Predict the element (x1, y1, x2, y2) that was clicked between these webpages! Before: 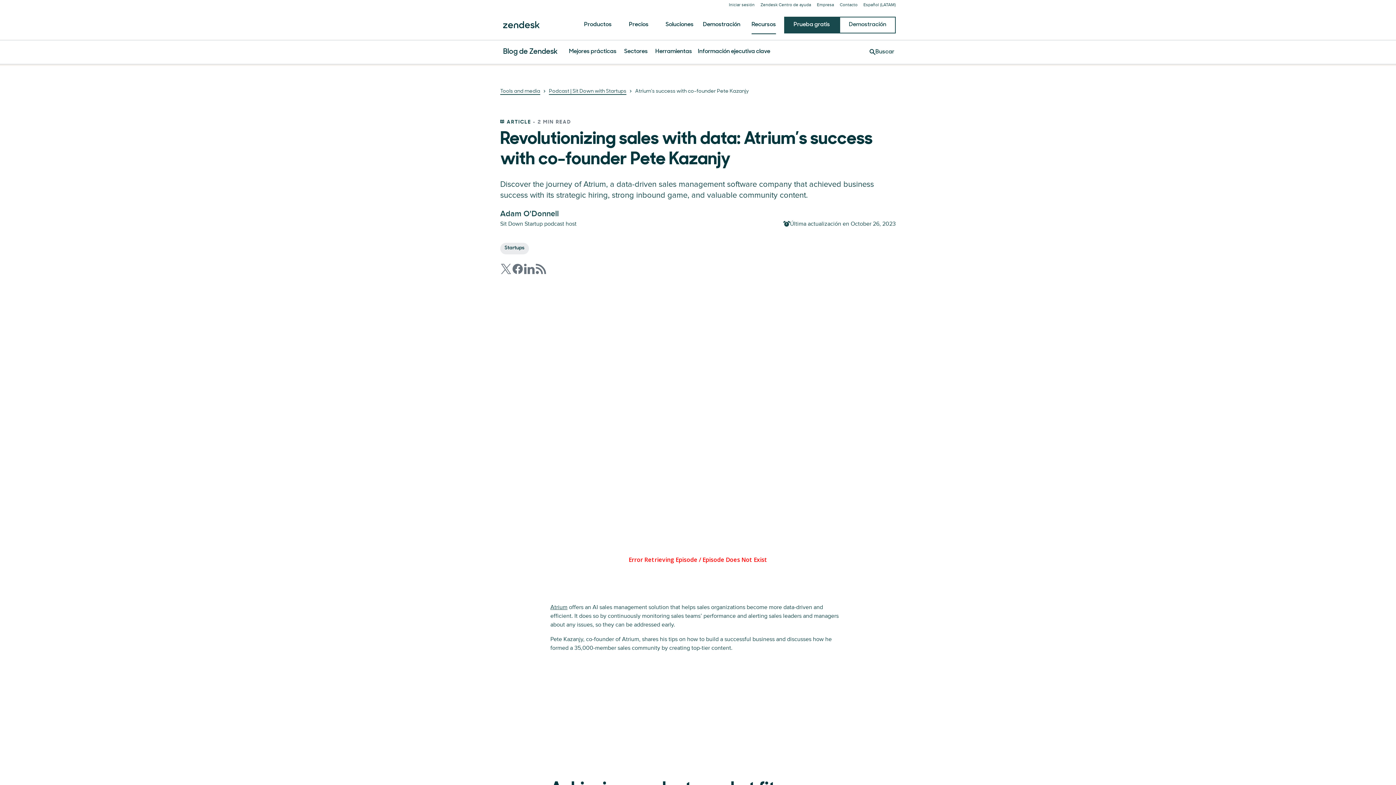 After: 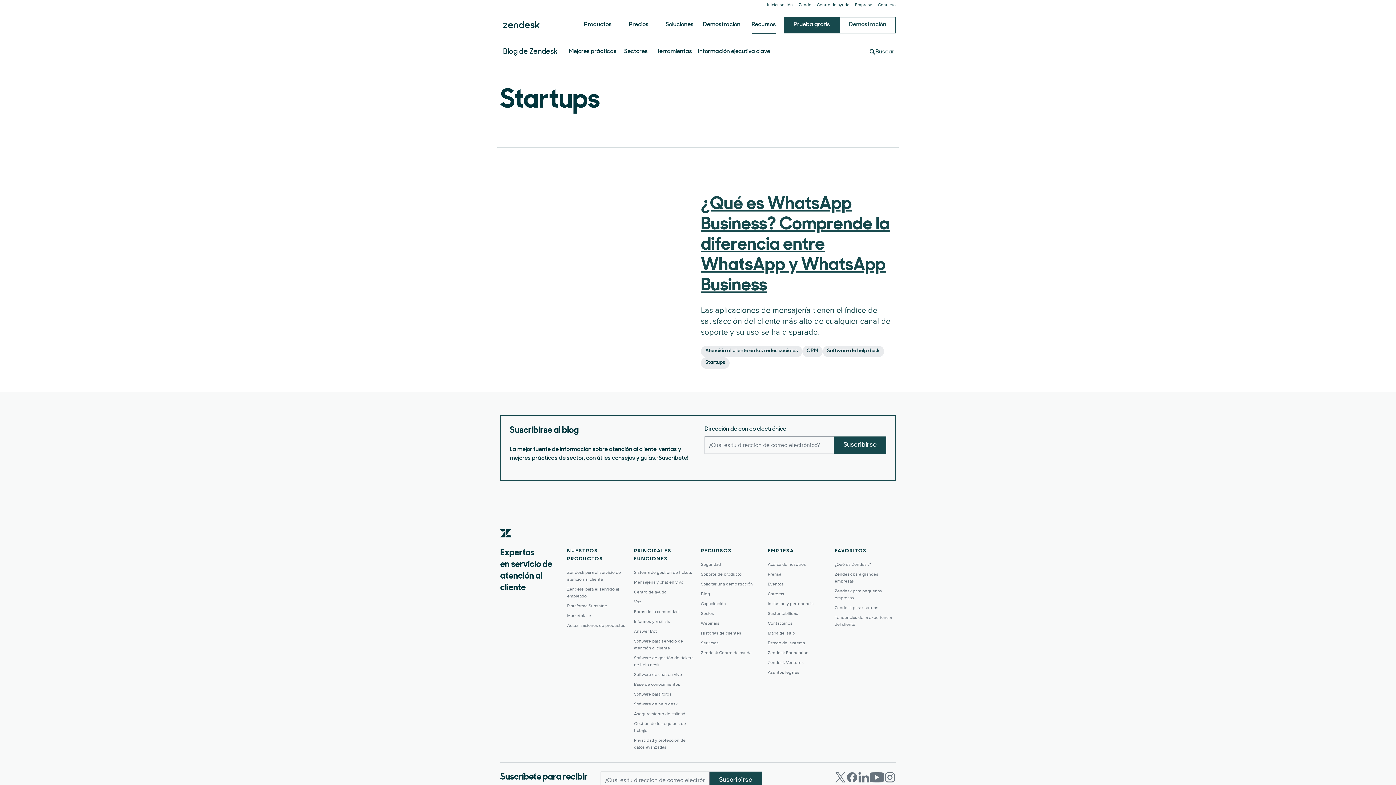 Action: bbox: (500, 242, 529, 254) label: Startups